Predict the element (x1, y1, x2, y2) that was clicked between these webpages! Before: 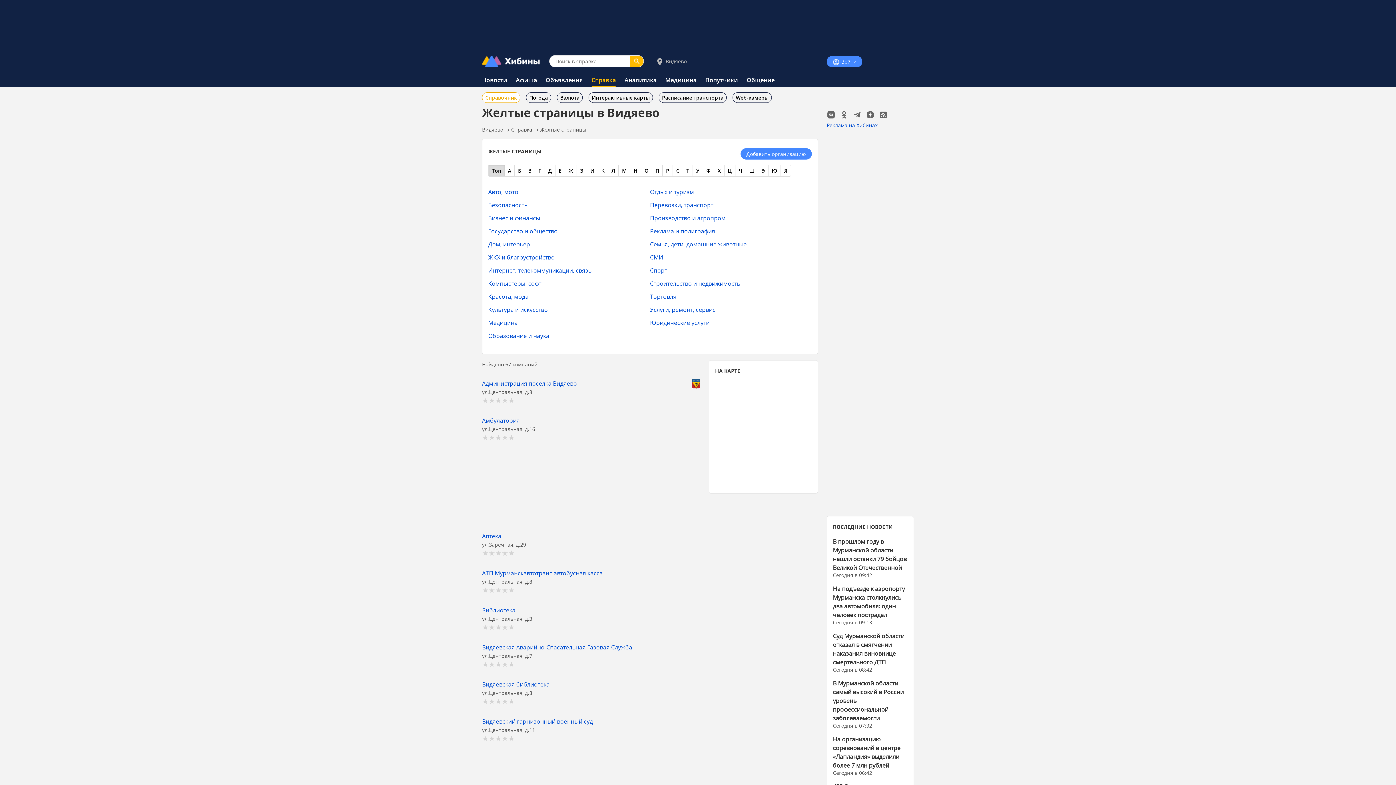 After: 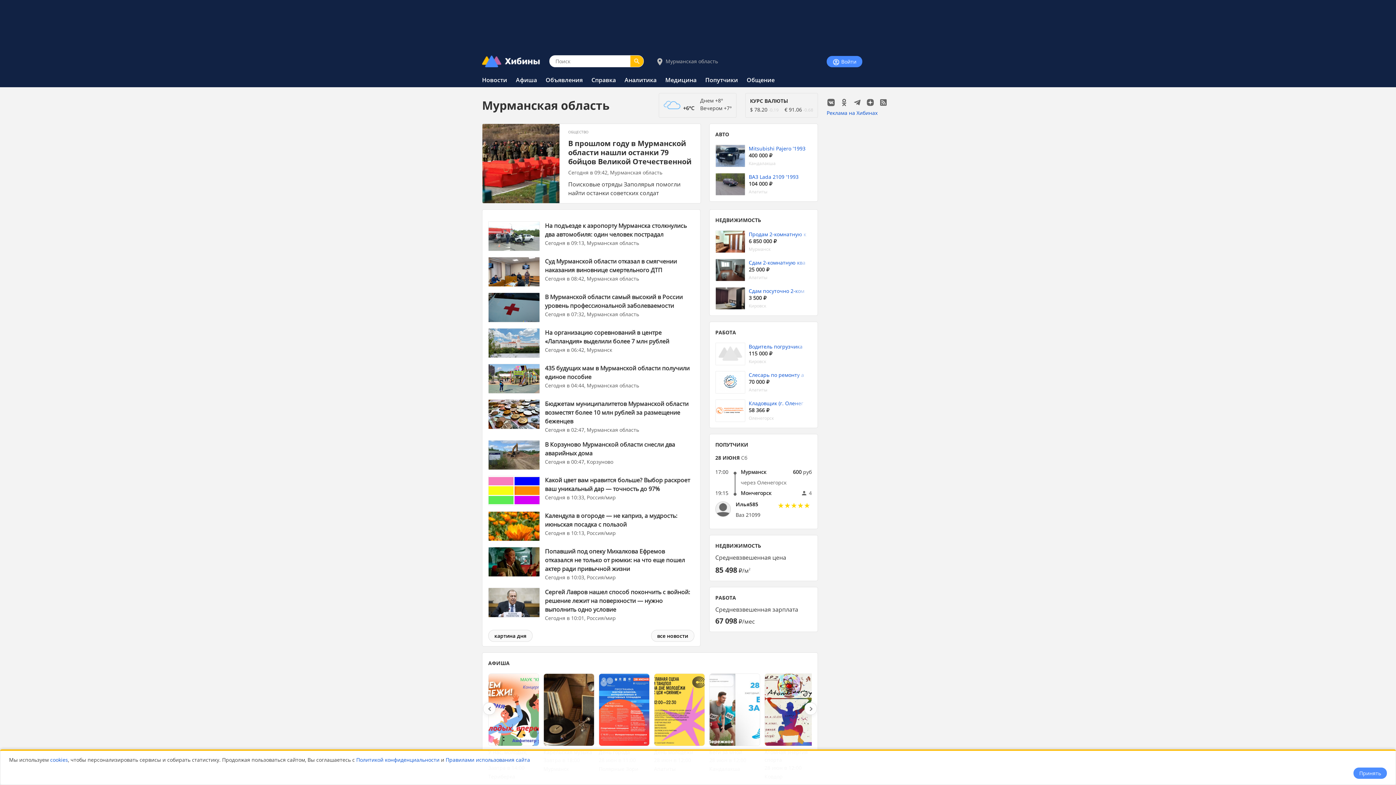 Action: bbox: (482, 56, 540, 64)